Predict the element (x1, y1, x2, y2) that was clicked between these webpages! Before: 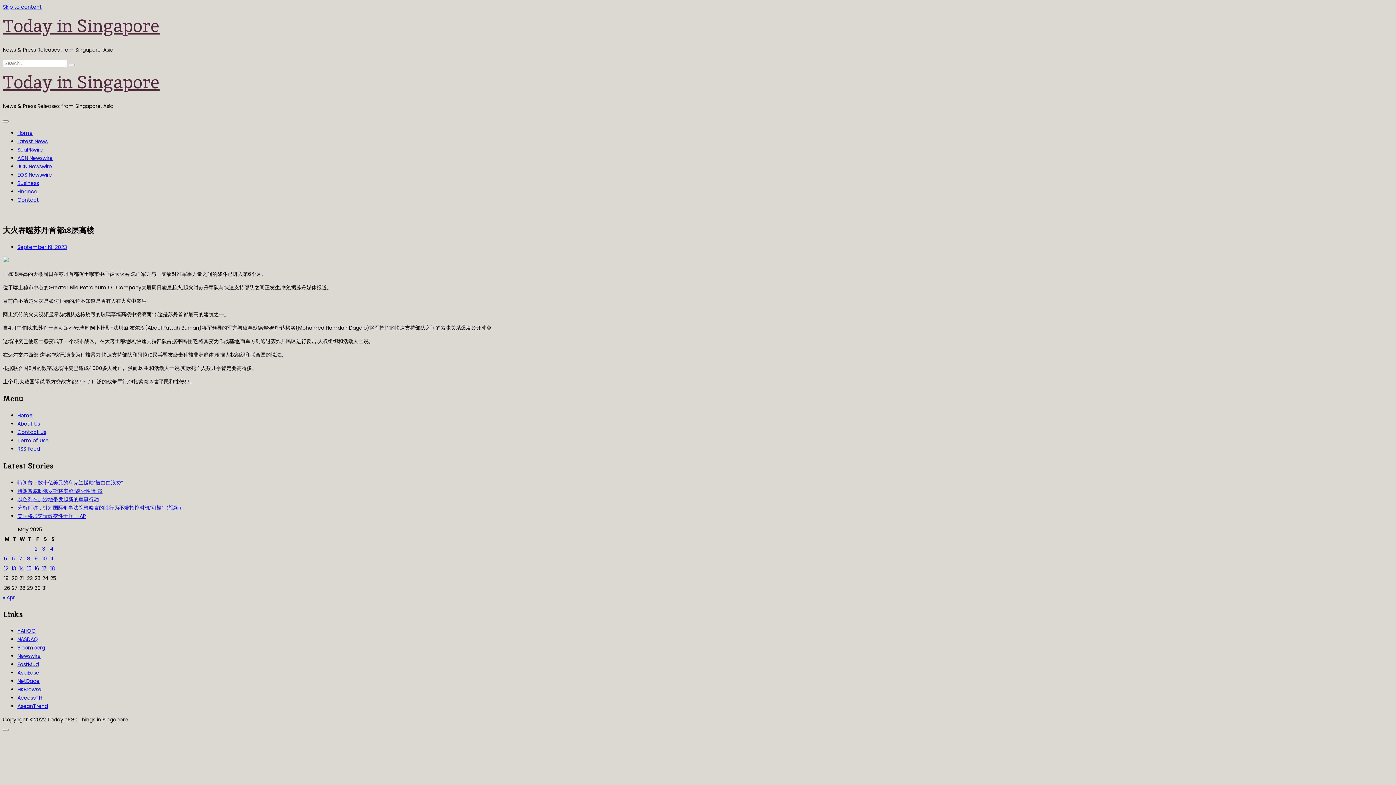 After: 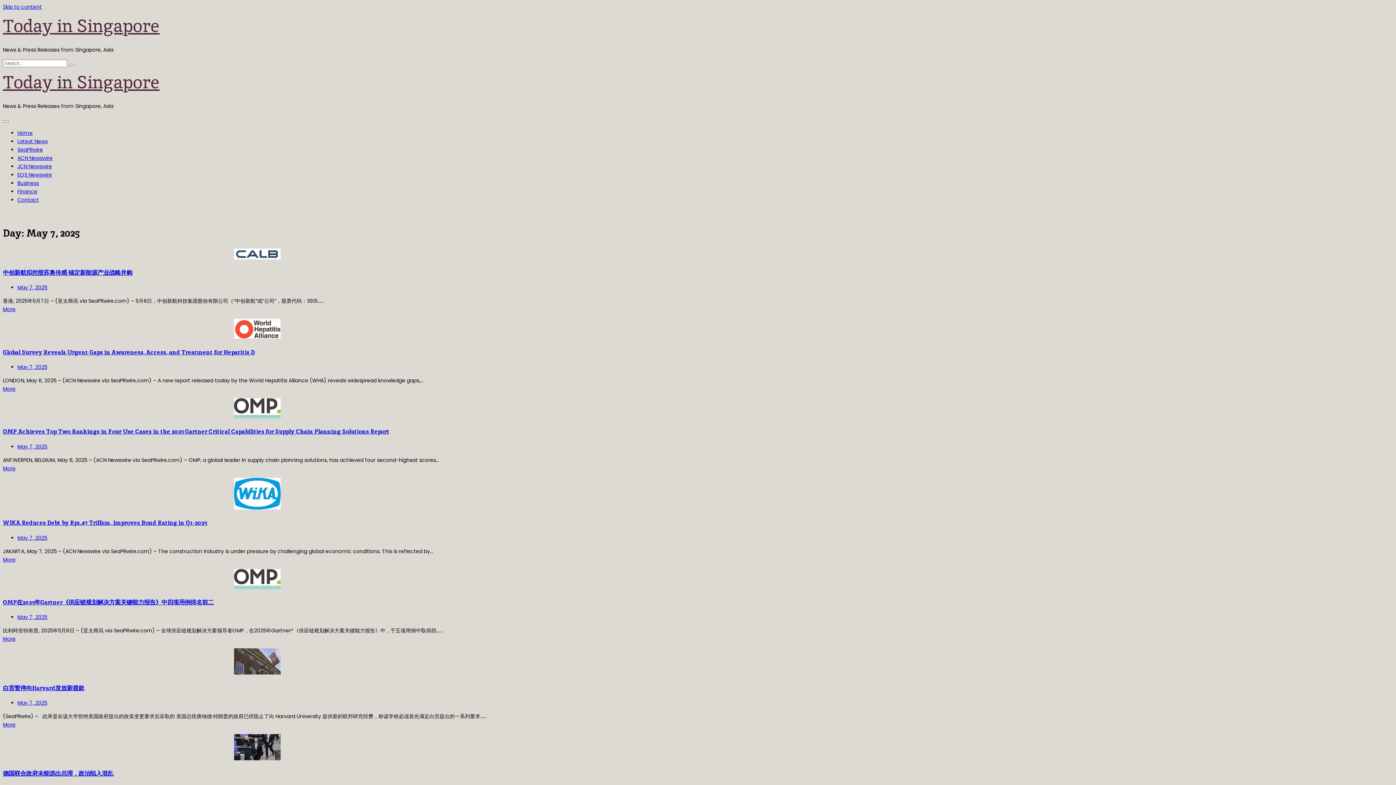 Action: bbox: (19, 555, 22, 562) label: Posts published on May 7, 2025